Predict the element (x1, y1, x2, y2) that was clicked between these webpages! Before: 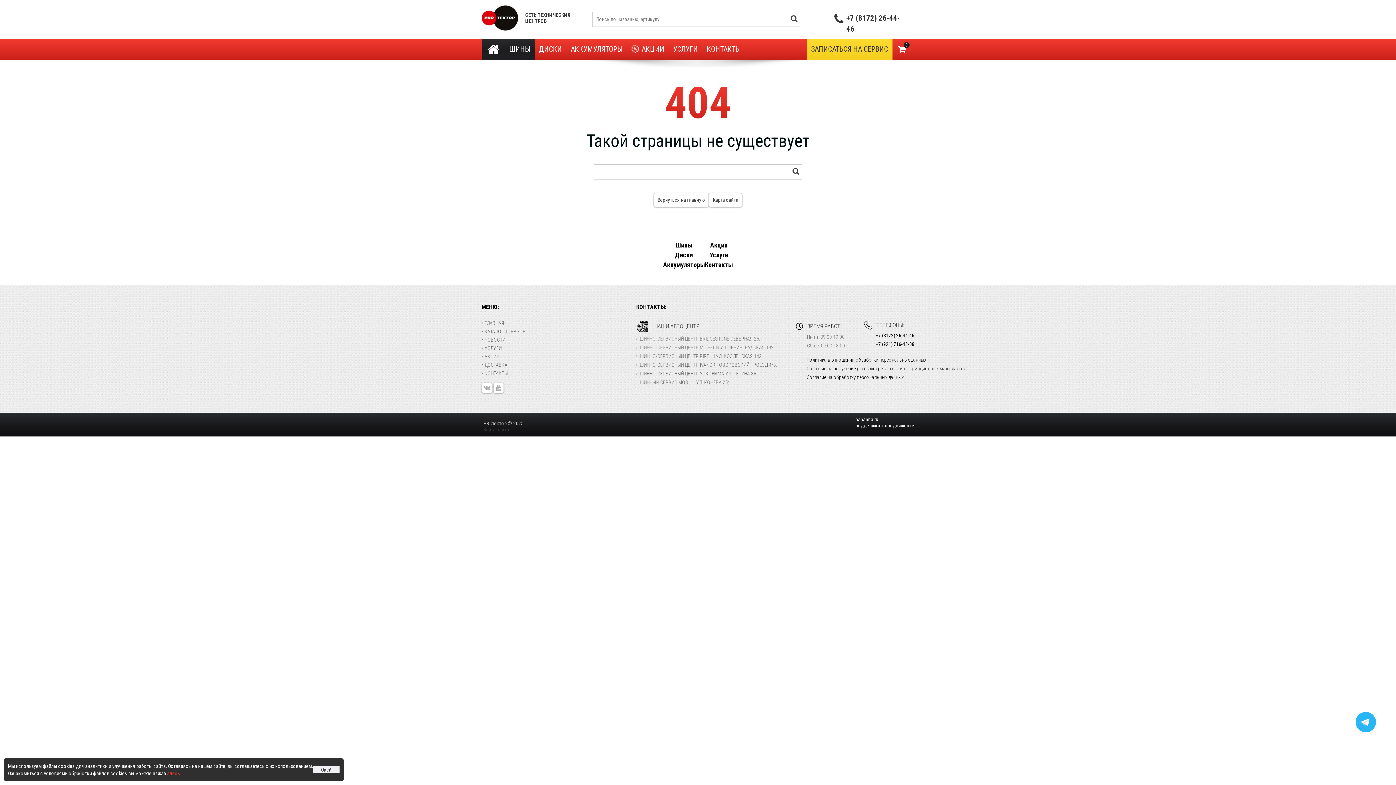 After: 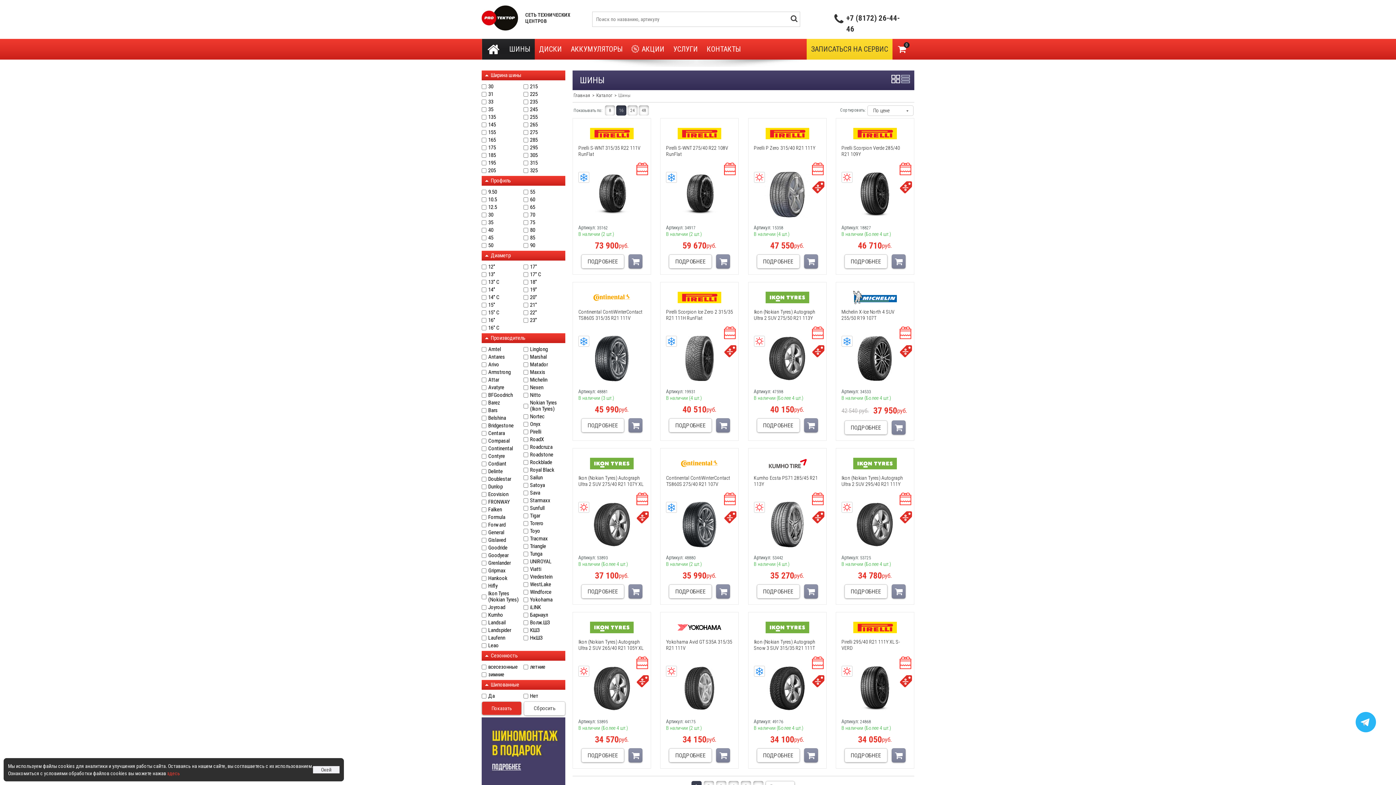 Action: label: ШИНЫ bbox: (505, 38, 534, 59)